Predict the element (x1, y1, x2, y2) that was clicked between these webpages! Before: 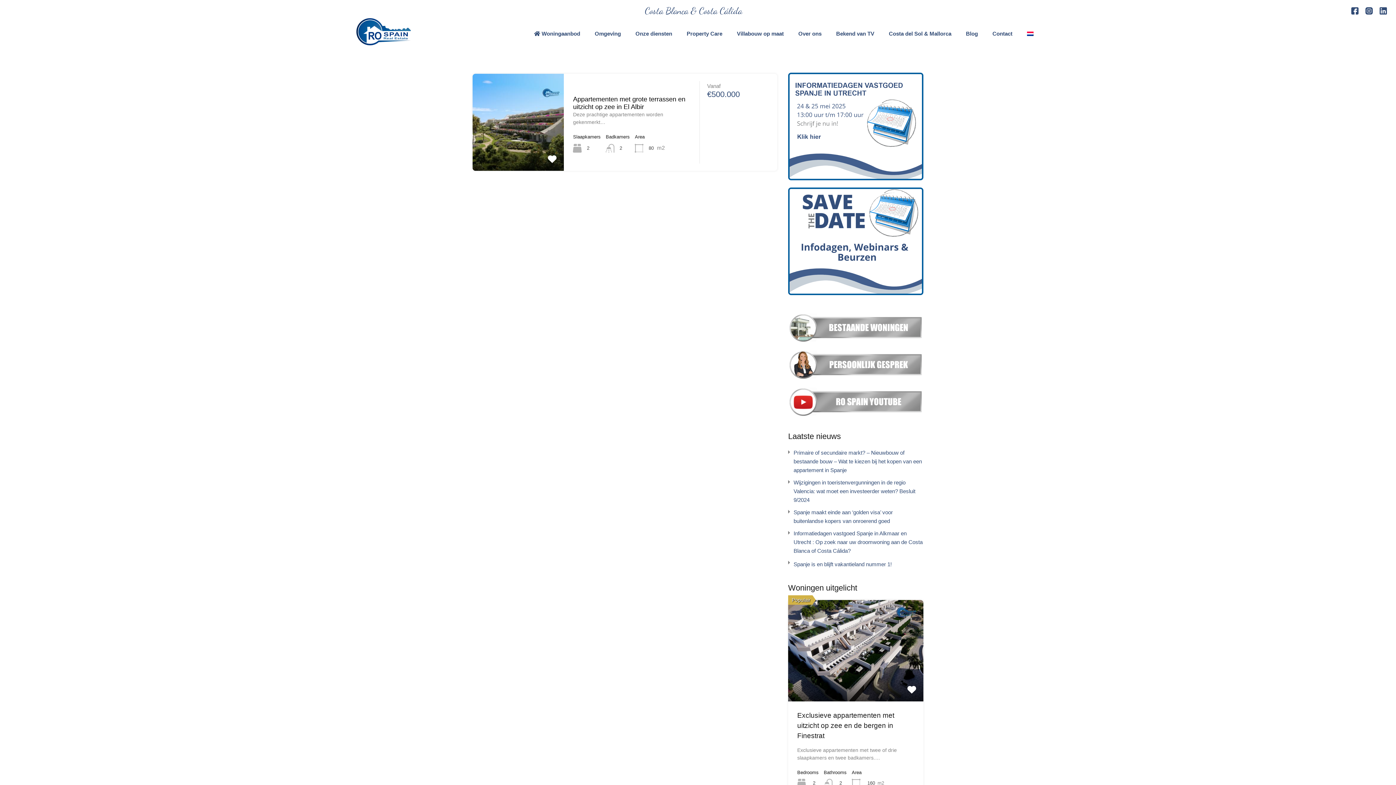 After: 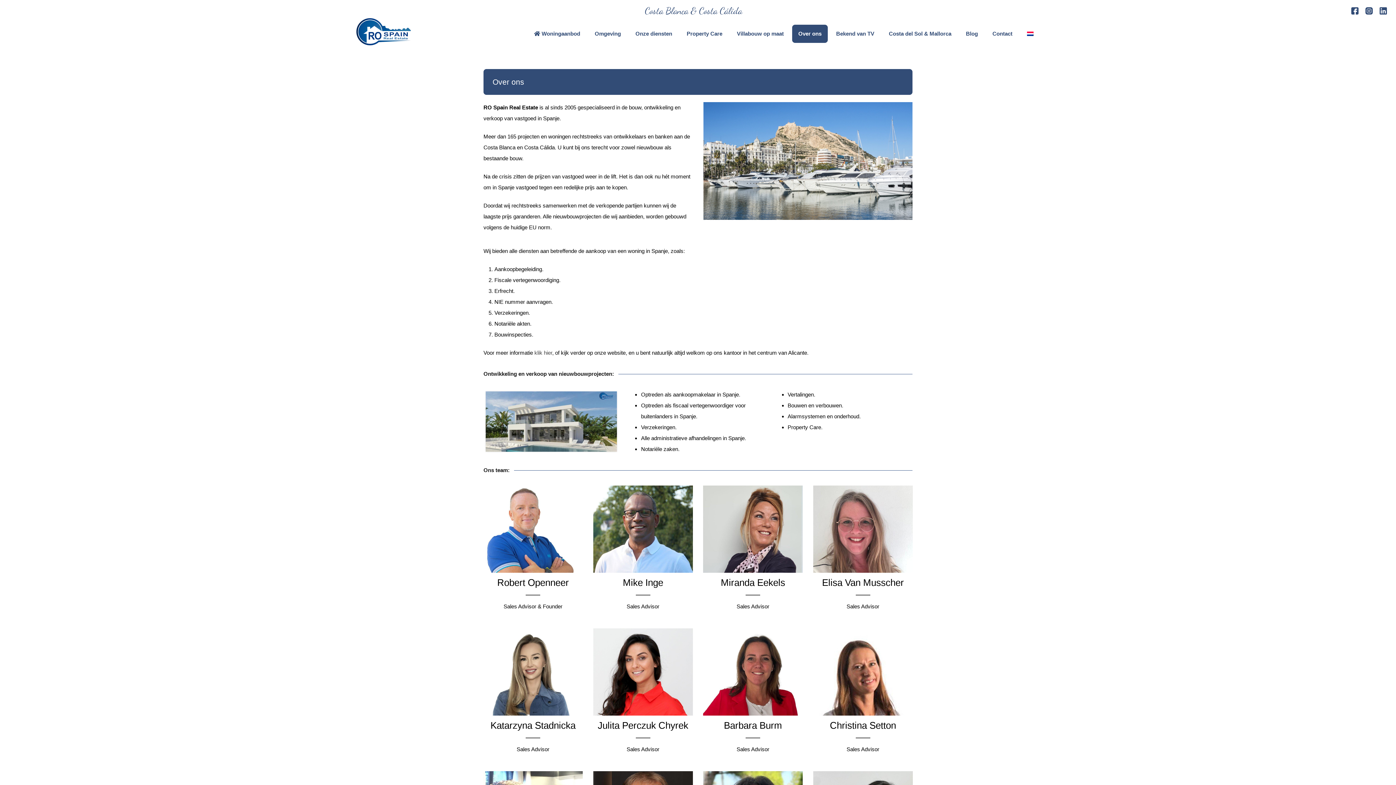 Action: bbox: (792, 24, 828, 42) label: Over ons